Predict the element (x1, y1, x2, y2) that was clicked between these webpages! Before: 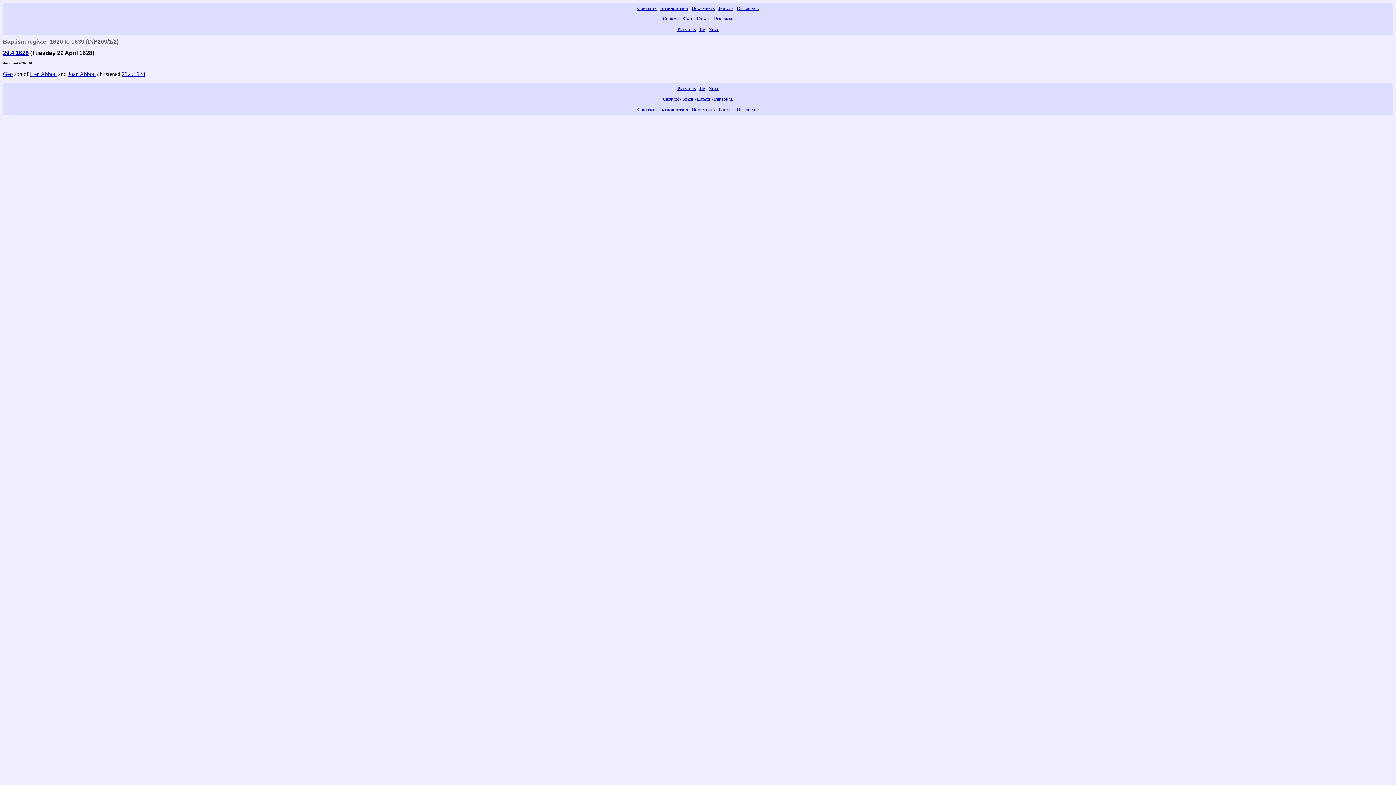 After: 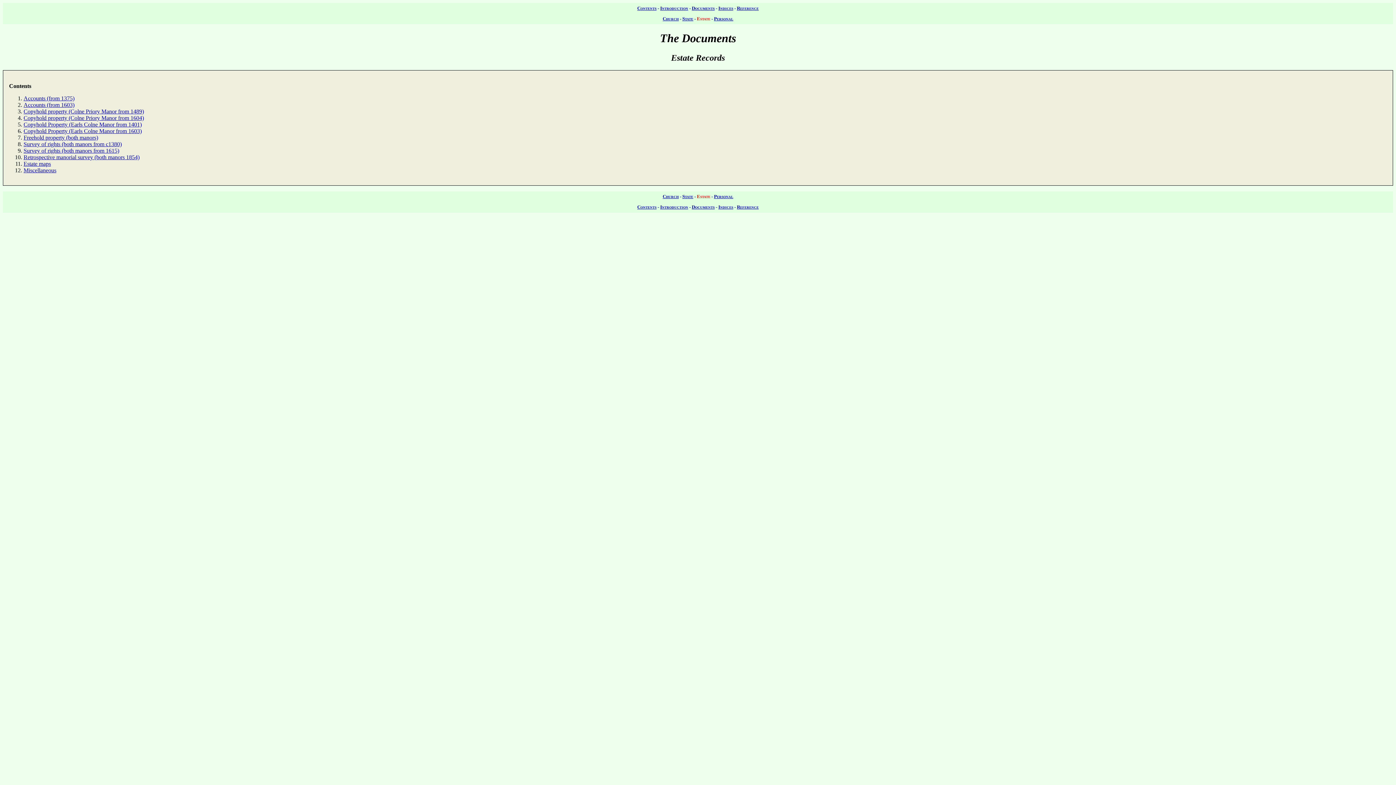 Action: bbox: (697, 96, 710, 101) label: Estate